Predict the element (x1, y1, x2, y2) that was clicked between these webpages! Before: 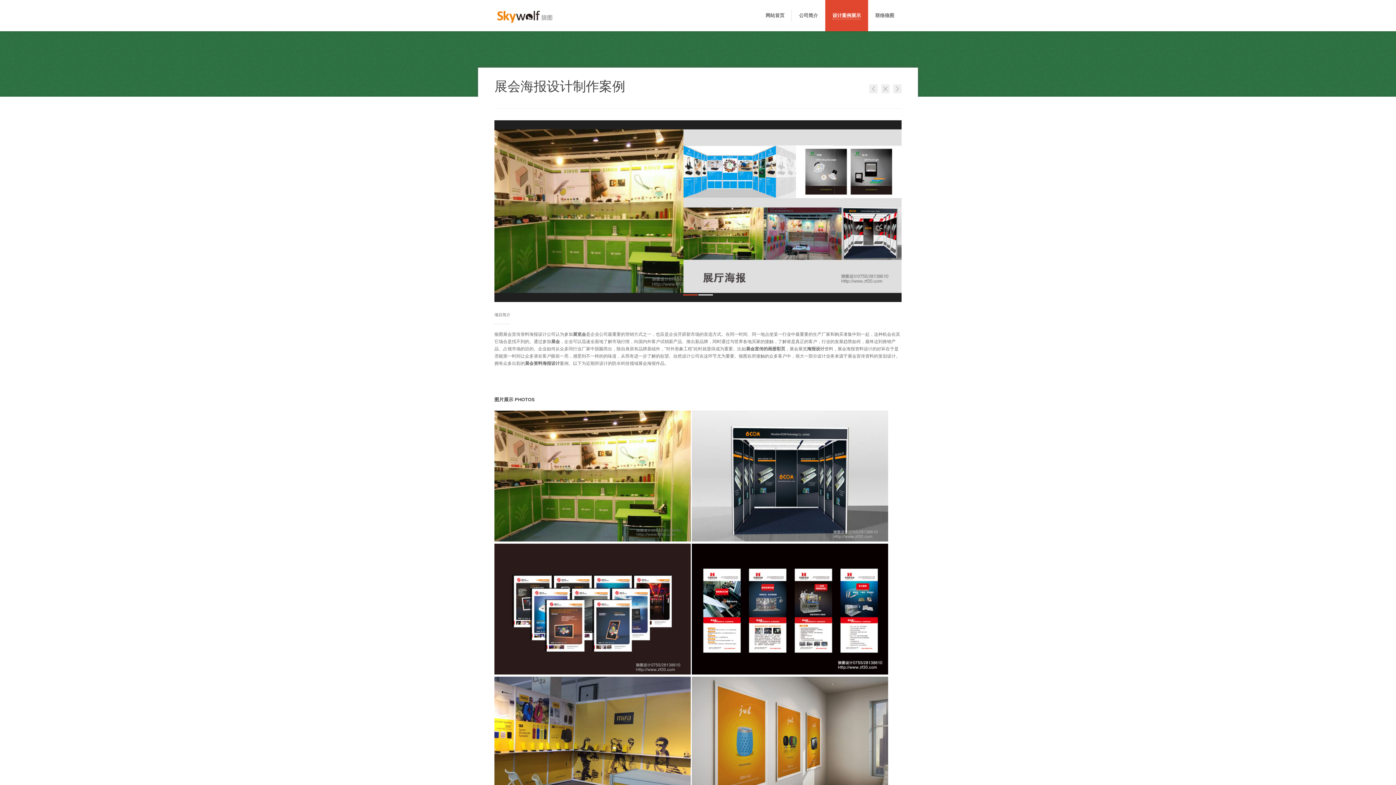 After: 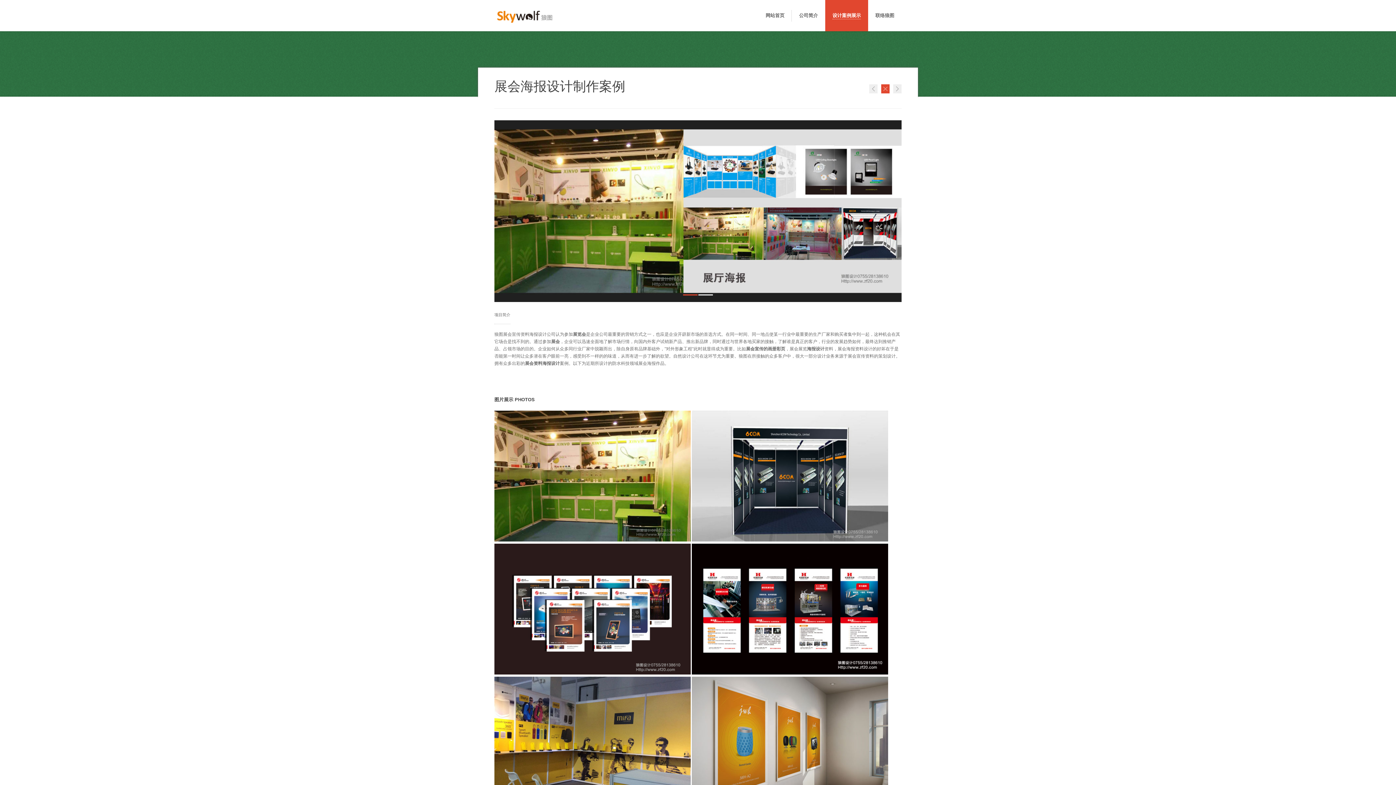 Action: bbox: (881, 84, 889, 93) label: Close Project